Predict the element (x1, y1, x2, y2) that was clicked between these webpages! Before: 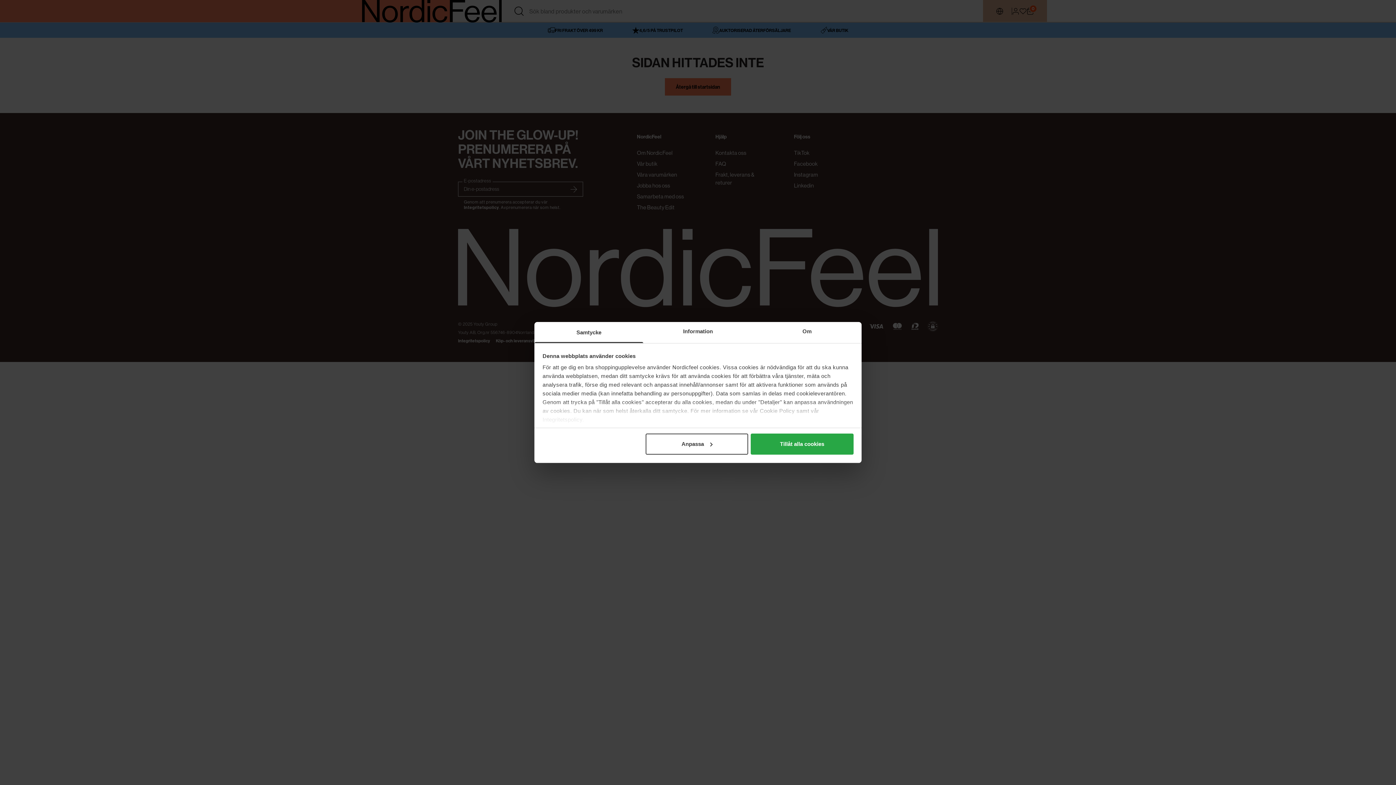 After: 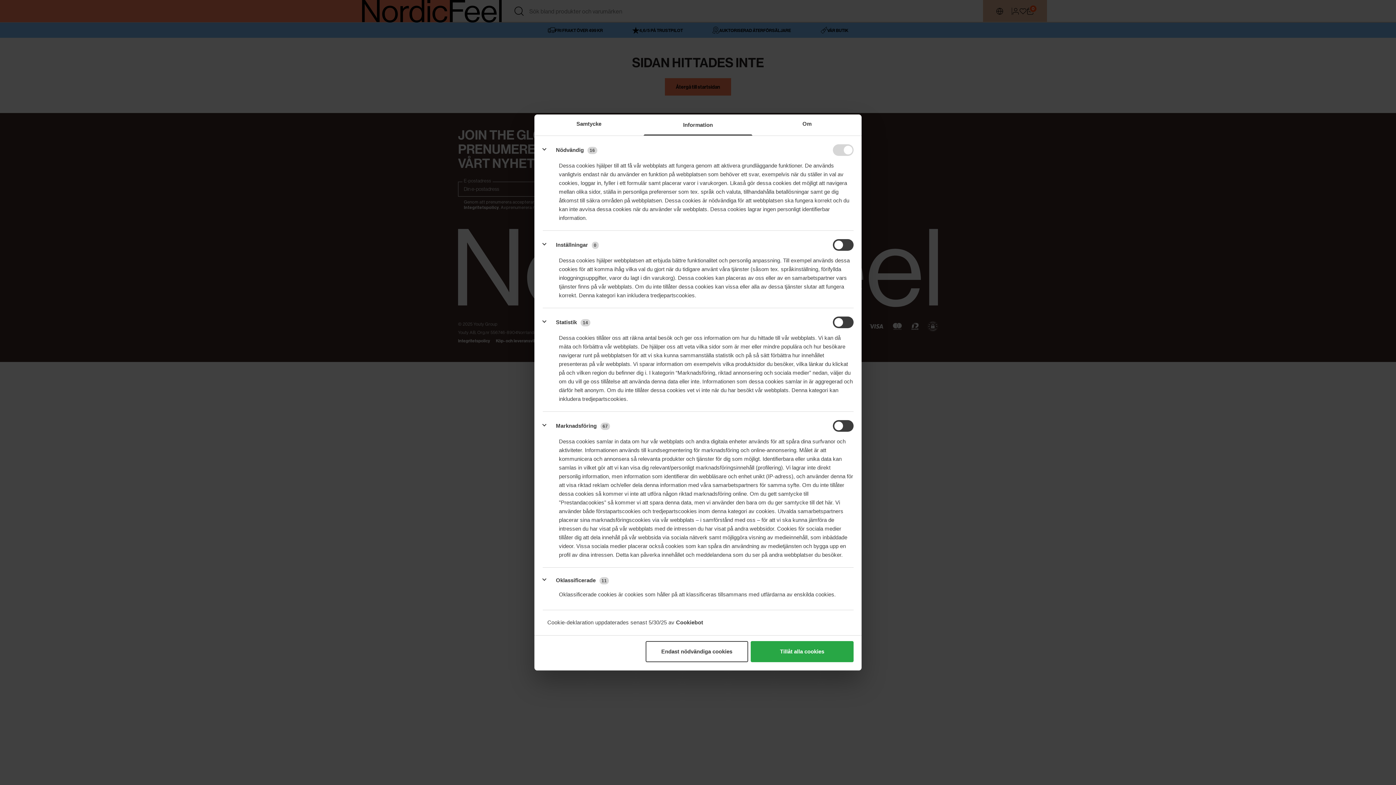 Action: bbox: (645, 433, 748, 454) label: Anpassa